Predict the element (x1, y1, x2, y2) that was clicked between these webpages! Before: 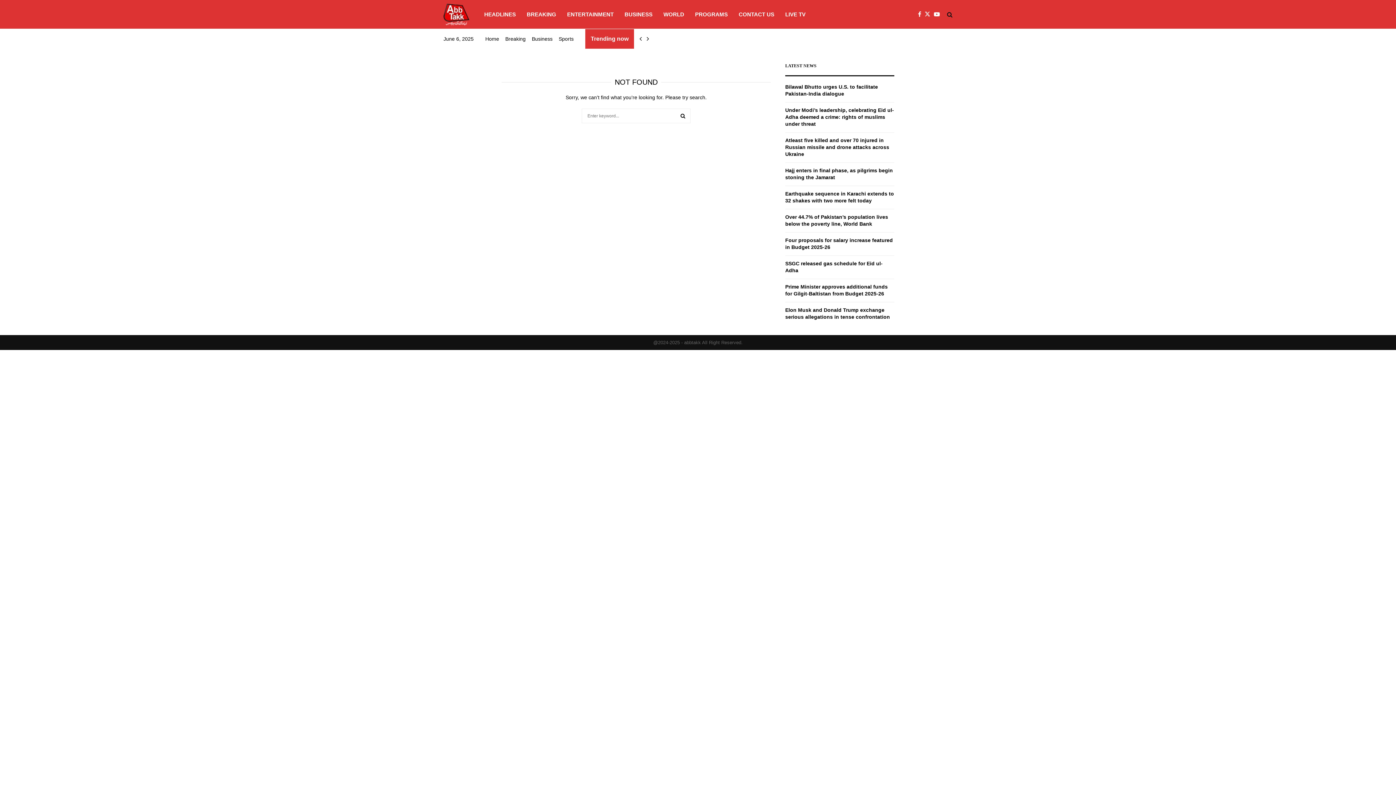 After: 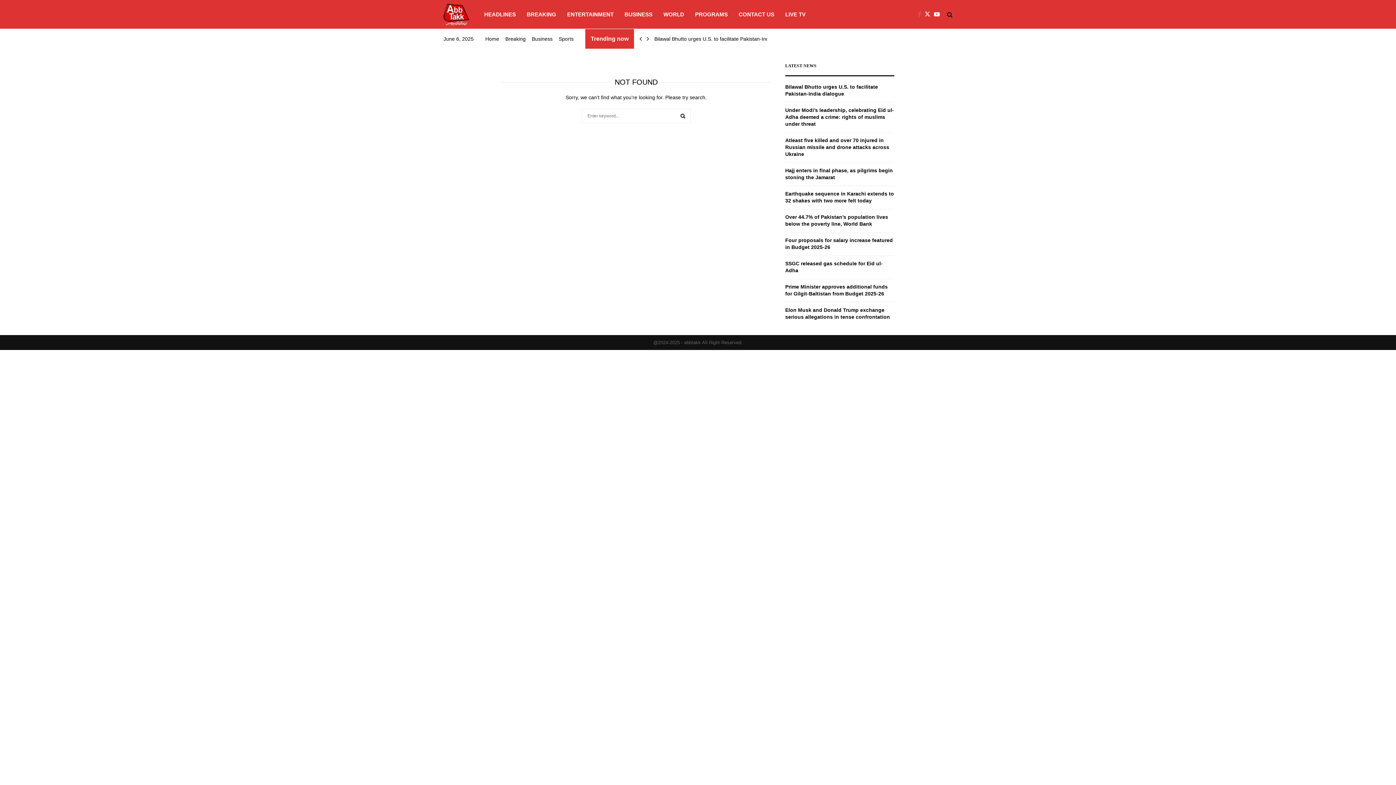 Action: bbox: (918, 10, 925, 18)